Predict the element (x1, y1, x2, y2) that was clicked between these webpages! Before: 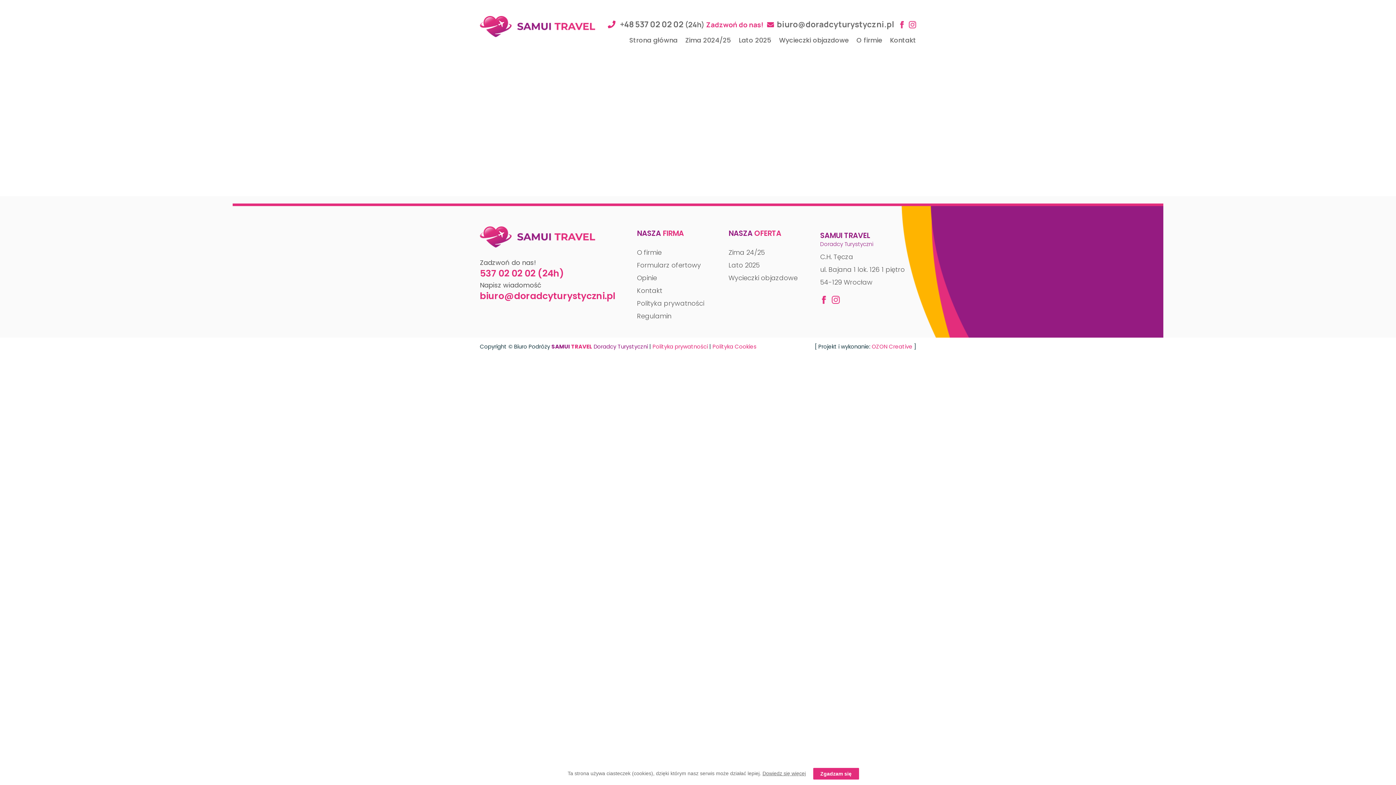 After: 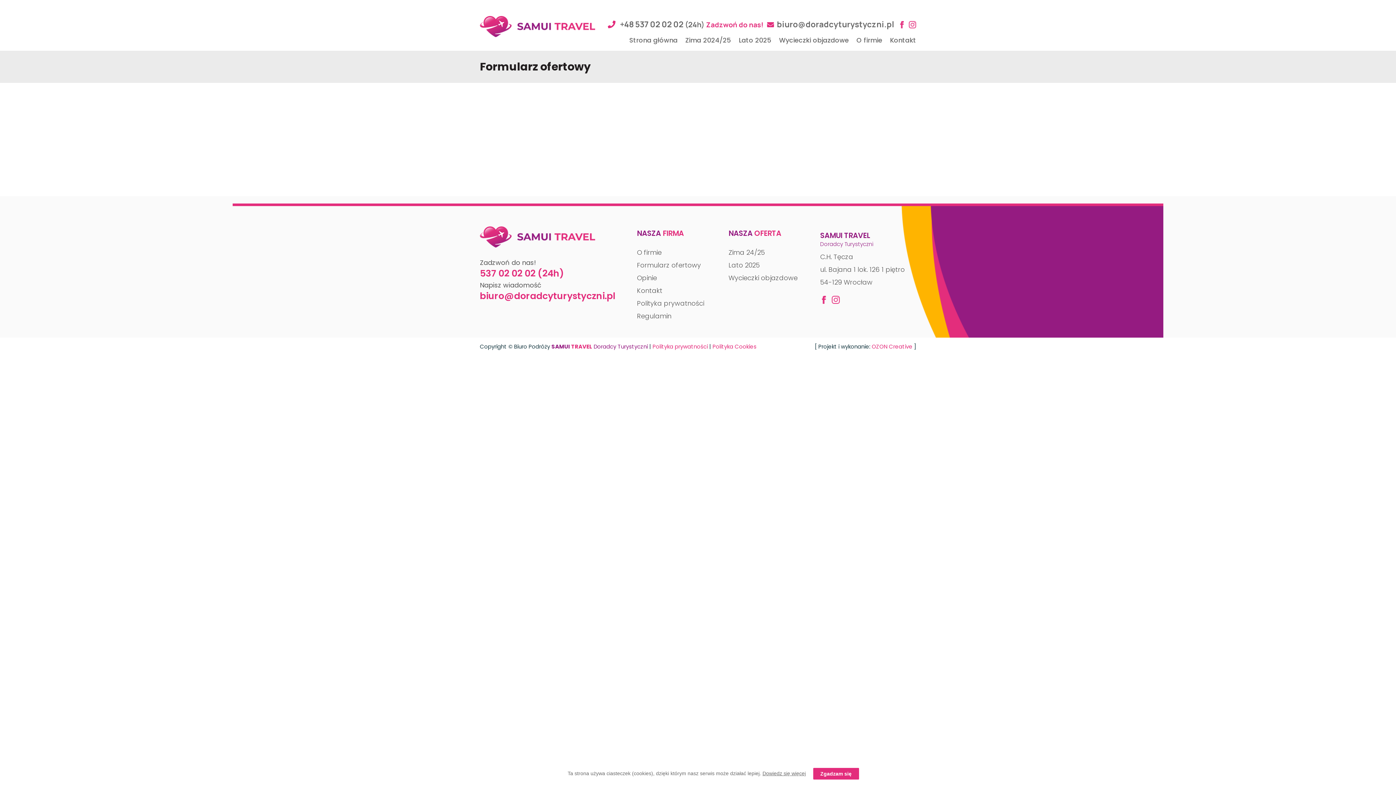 Action: label: Formularz ofertowy bbox: (637, 260, 701, 269)